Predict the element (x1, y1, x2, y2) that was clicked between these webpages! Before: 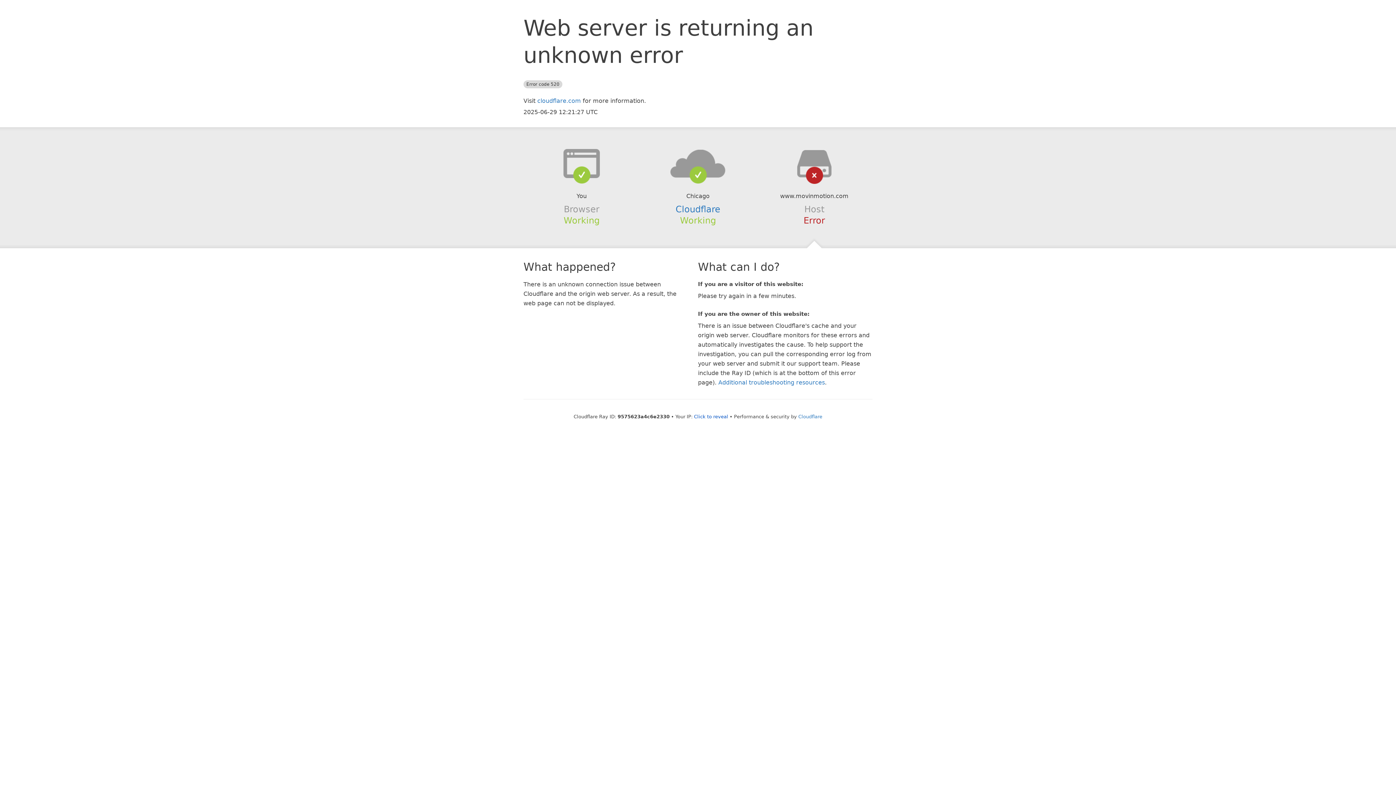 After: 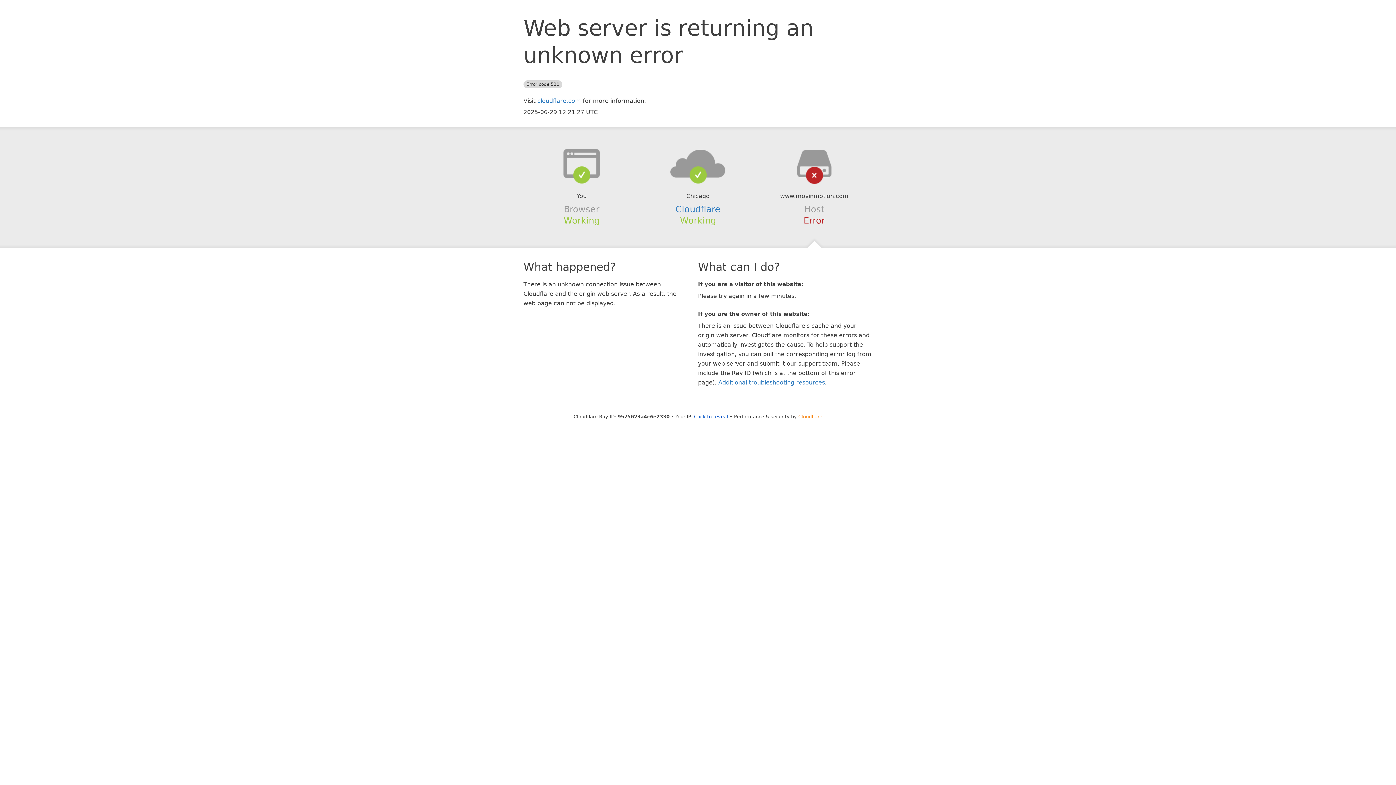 Action: bbox: (798, 414, 822, 419) label: Cloudflare